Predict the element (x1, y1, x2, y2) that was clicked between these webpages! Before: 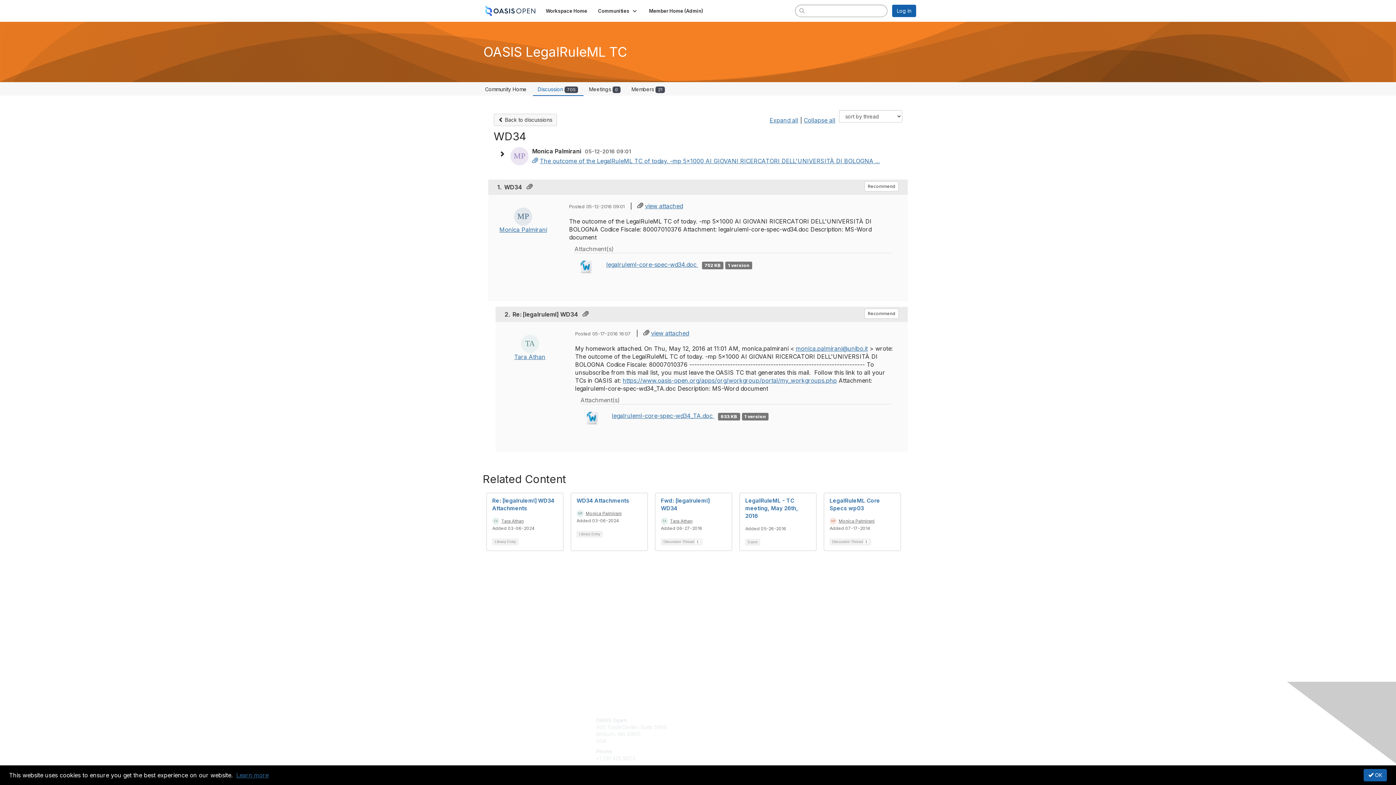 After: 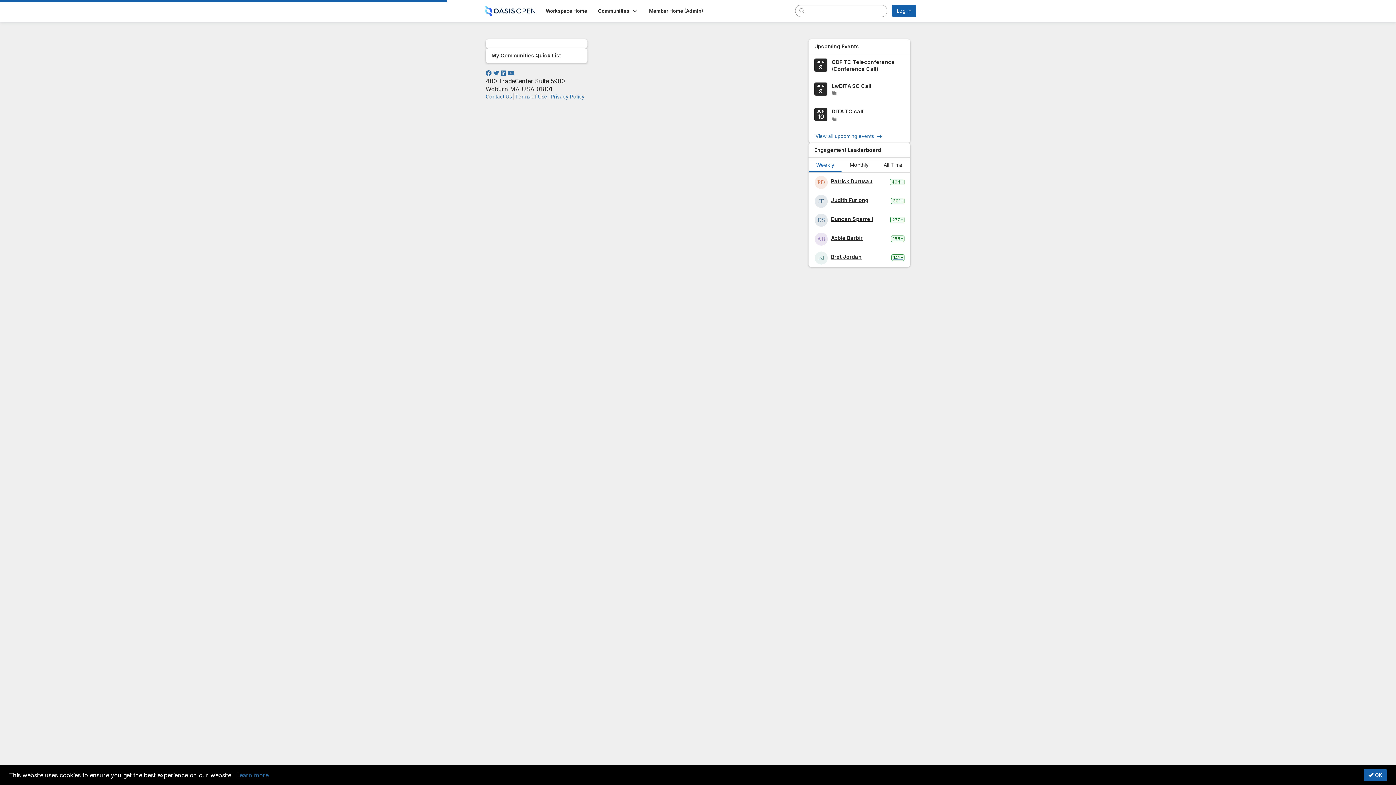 Action: bbox: (643, 5, 708, 16) label: Member Home (Admin)